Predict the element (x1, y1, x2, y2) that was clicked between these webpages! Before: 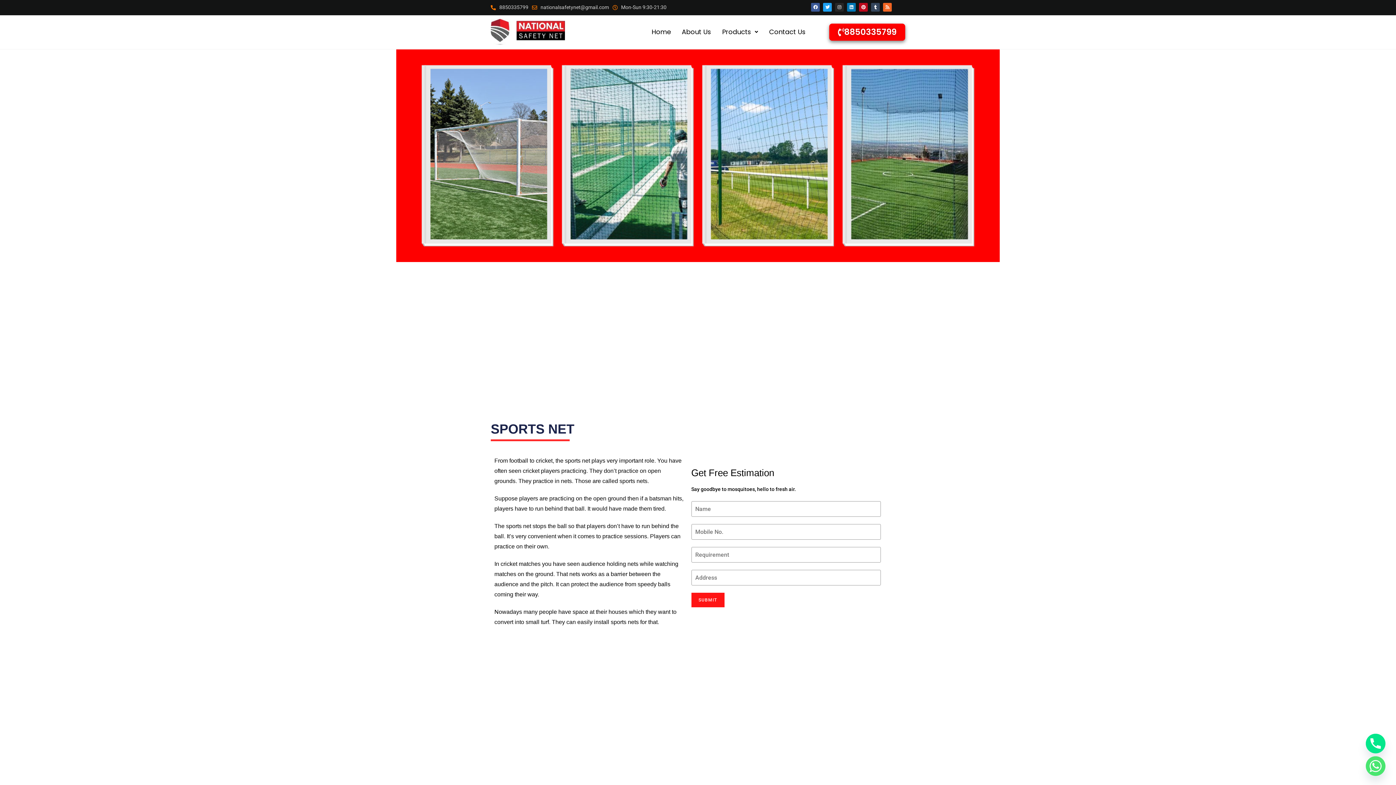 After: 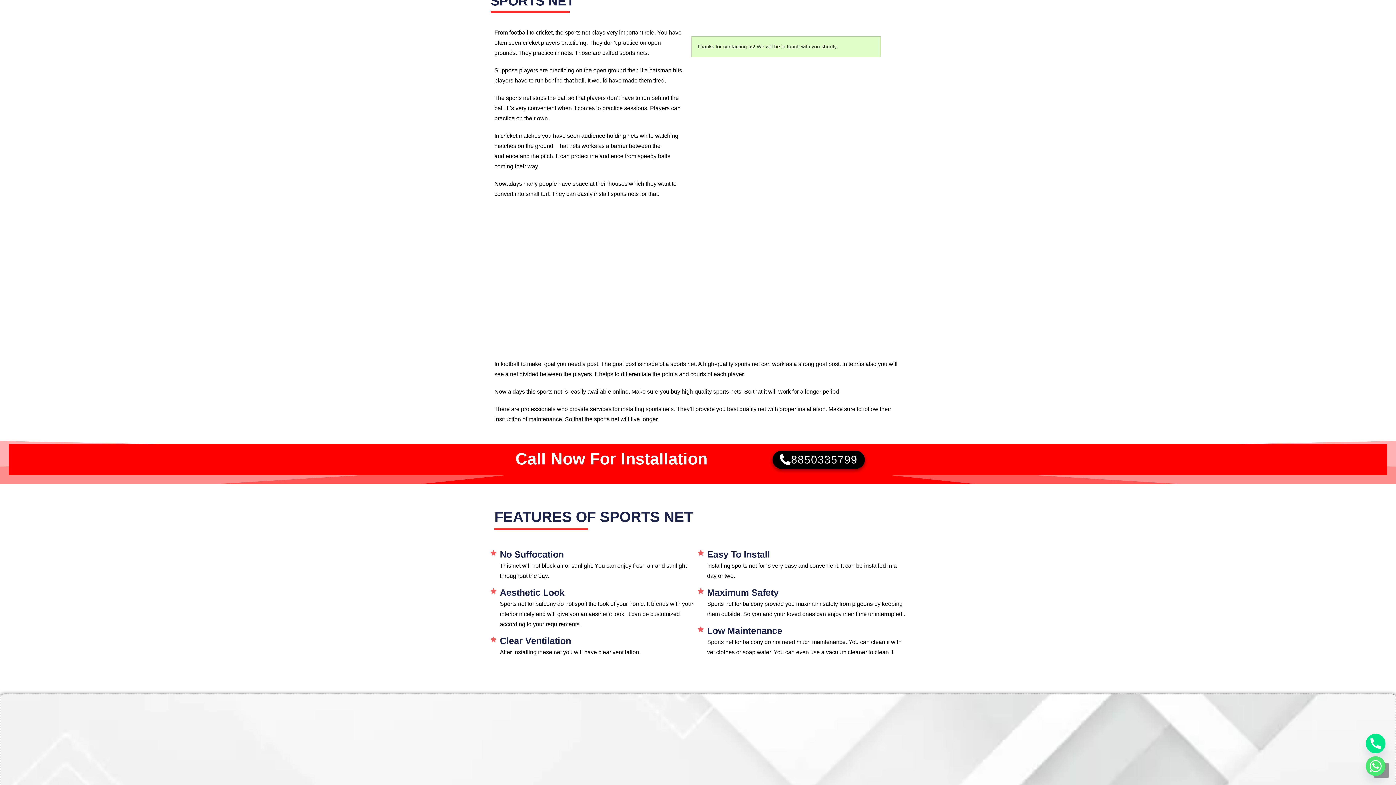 Action: label: SUBMIT bbox: (691, 593, 724, 607)